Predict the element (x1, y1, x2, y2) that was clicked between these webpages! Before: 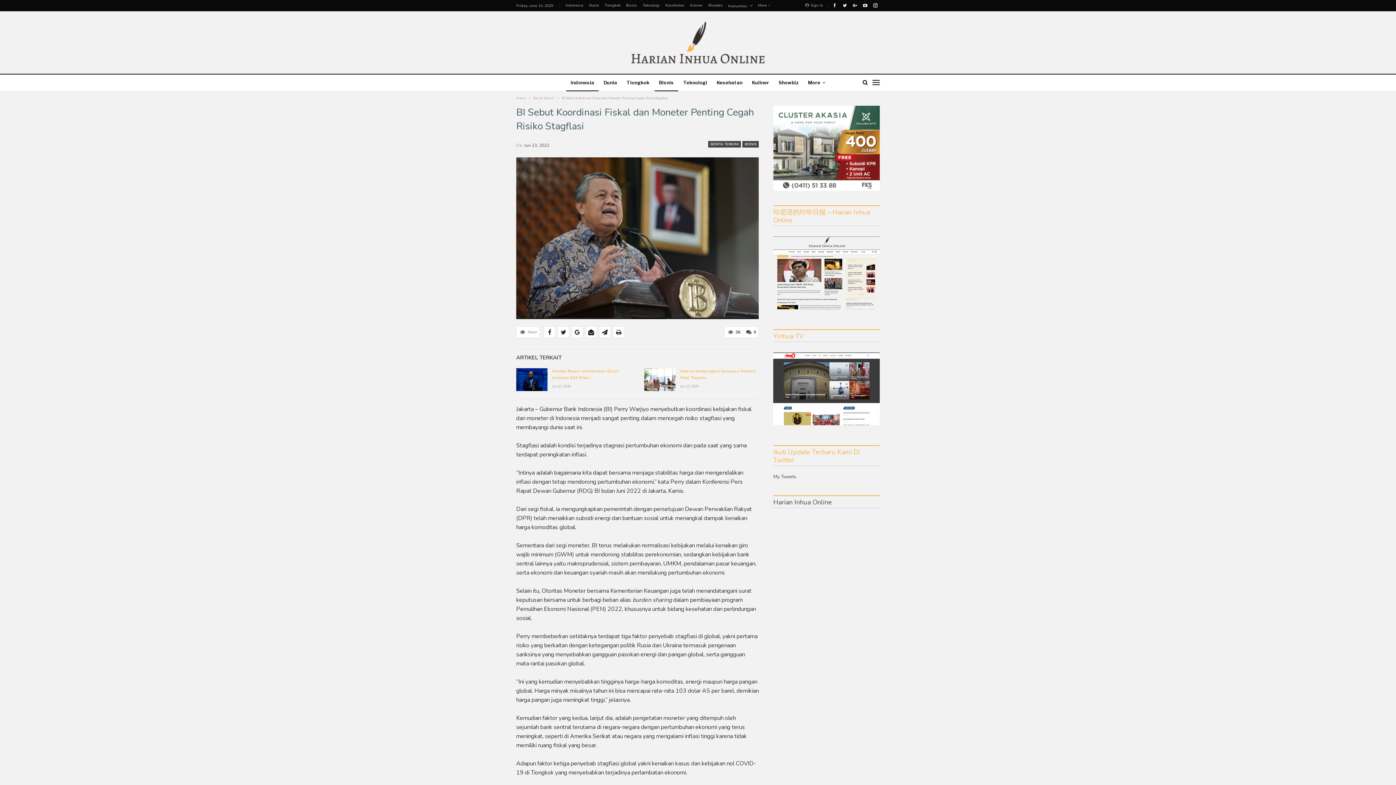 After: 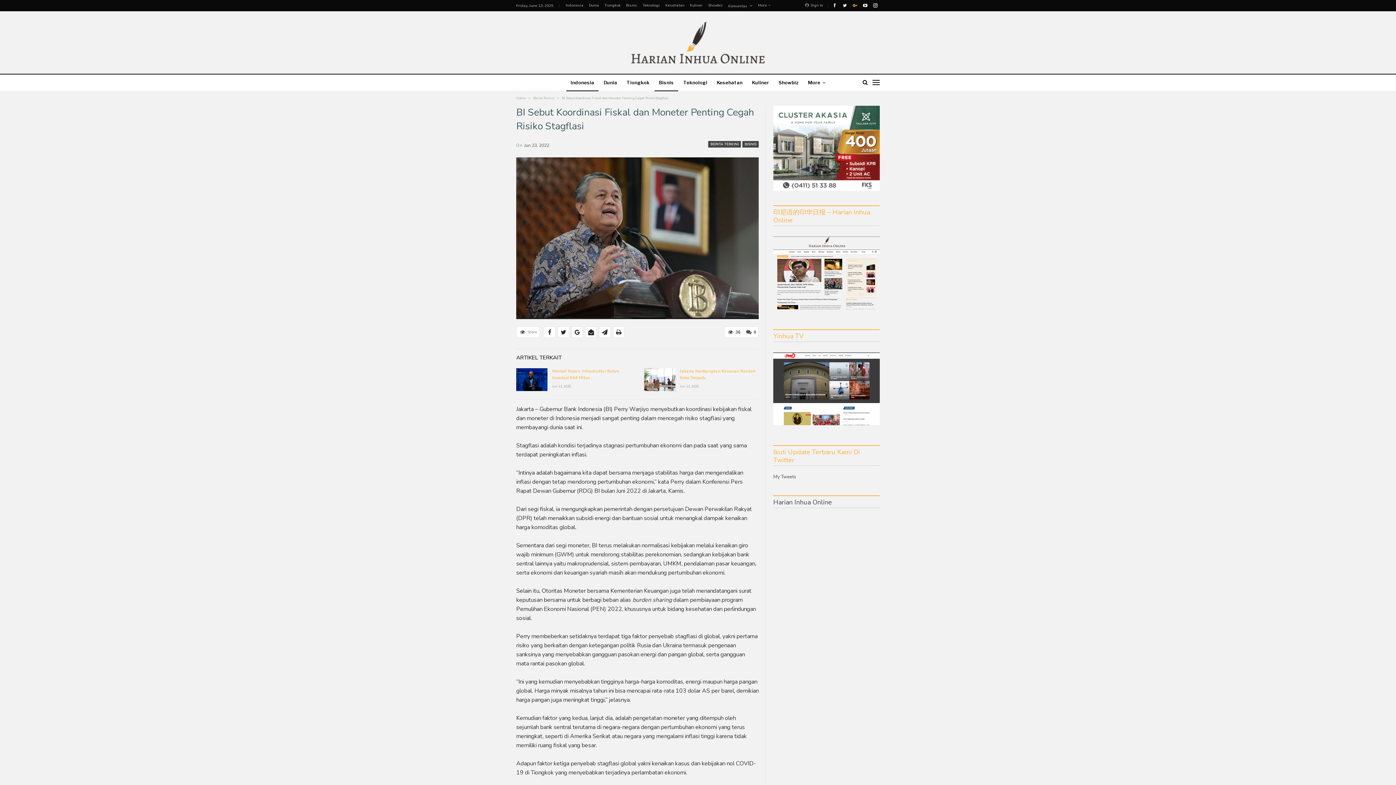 Action: bbox: (850, 2, 859, 7)